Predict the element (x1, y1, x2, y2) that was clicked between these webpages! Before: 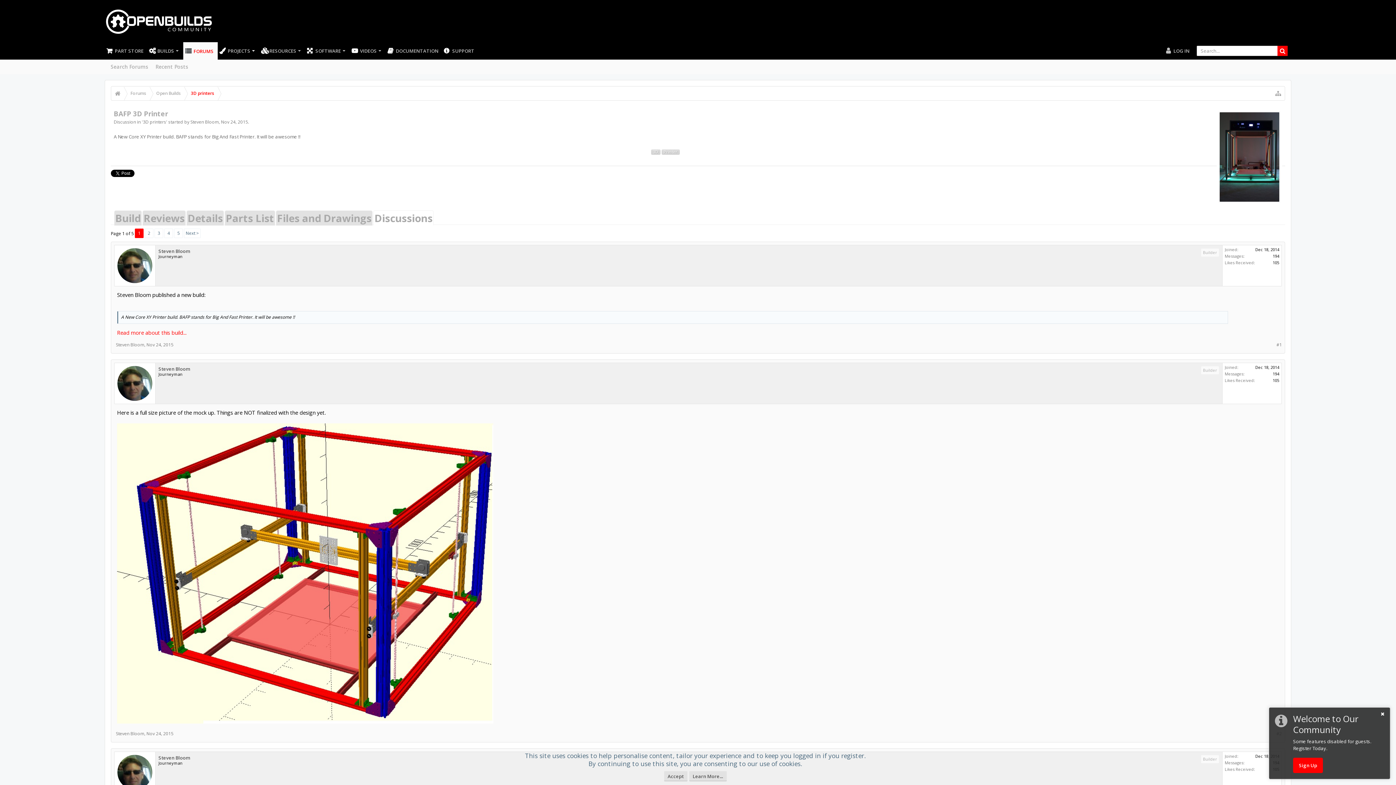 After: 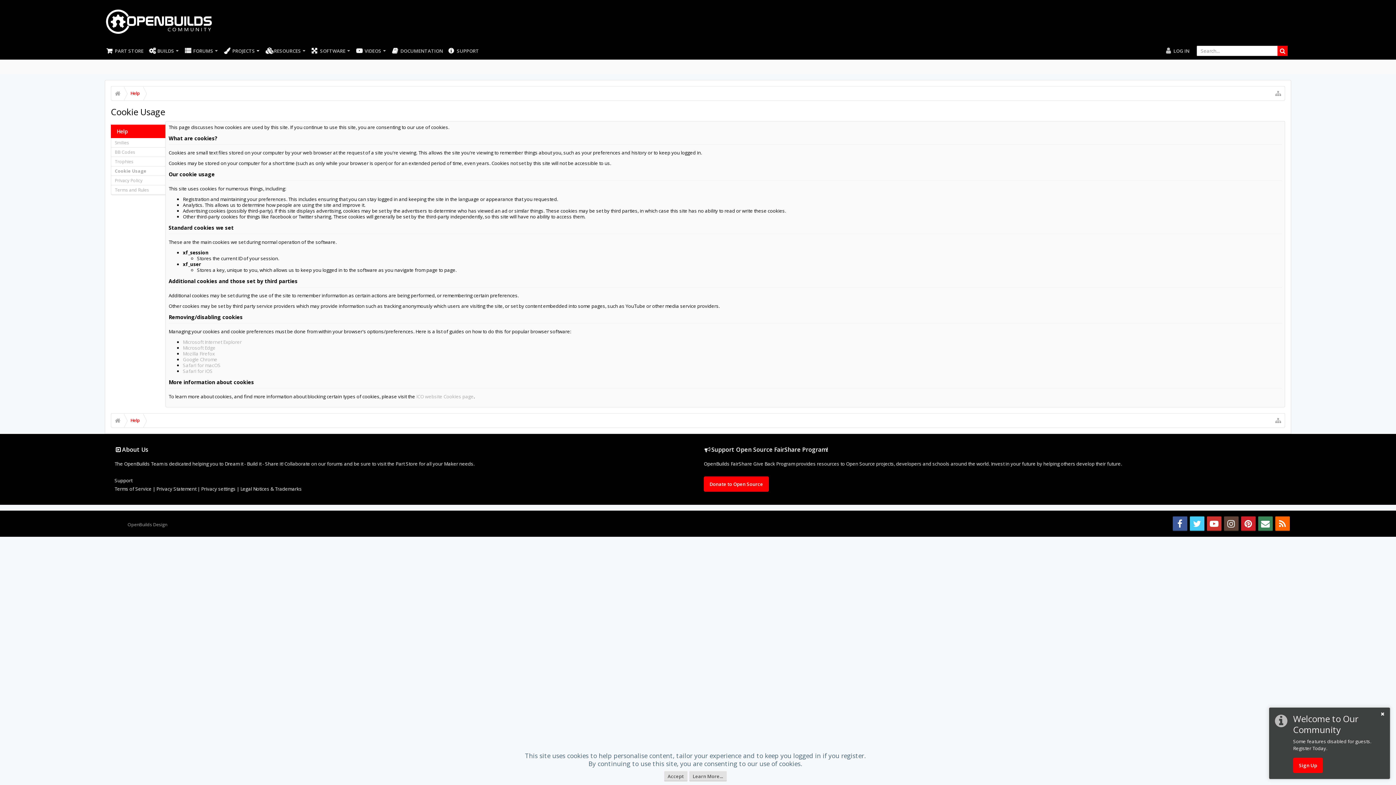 Action: label: Learn More... bbox: (689, 771, 726, 781)